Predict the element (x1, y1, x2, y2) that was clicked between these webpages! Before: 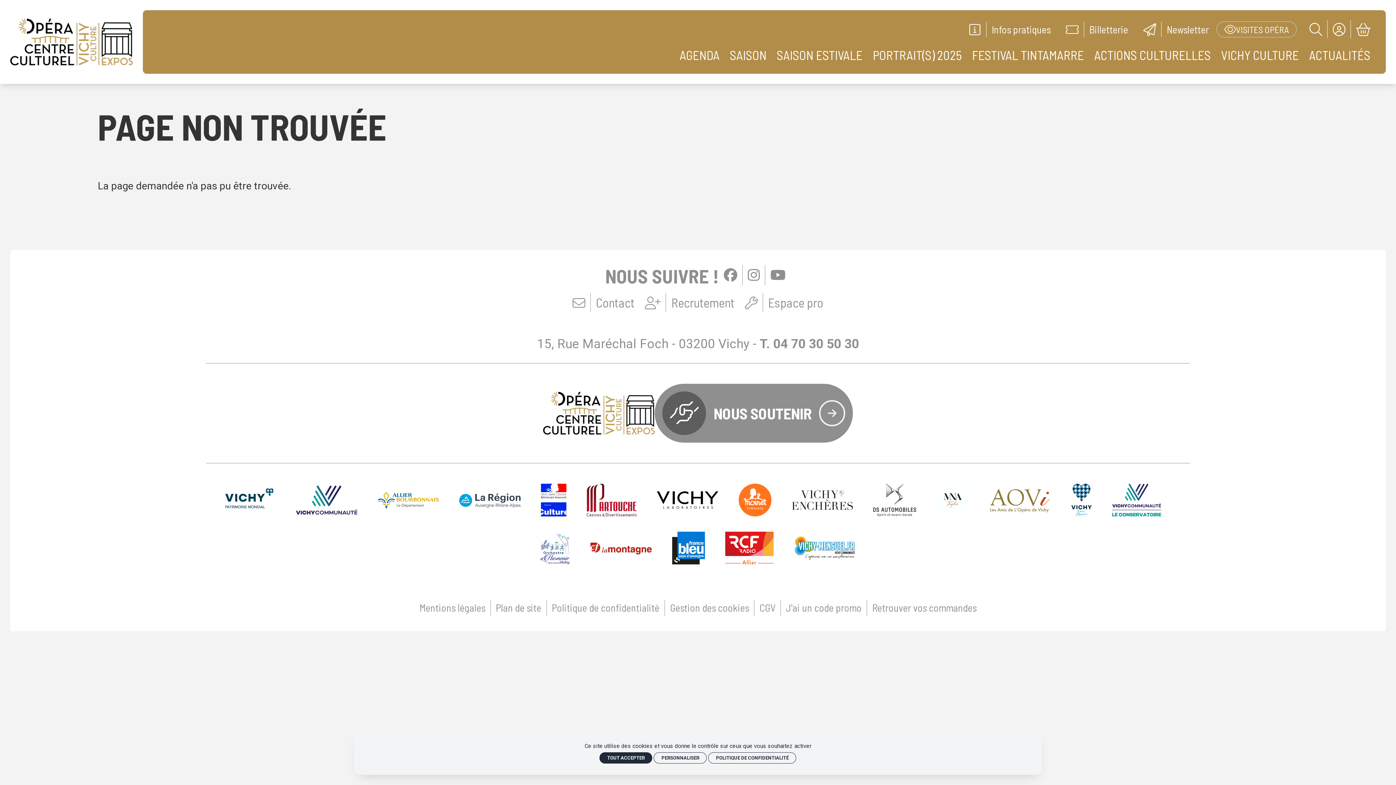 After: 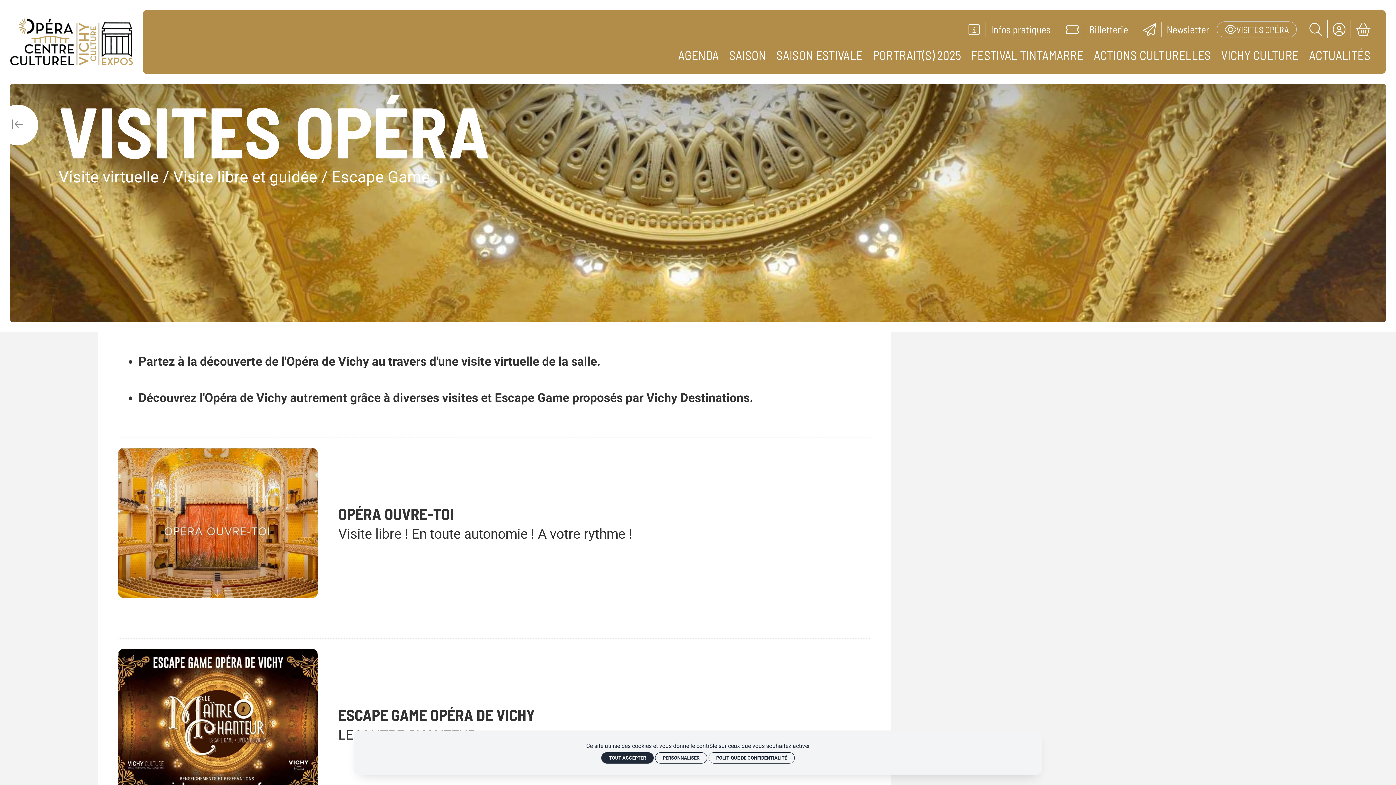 Action: label: VISITES OPÉRA bbox: (1216, 21, 1297, 37)